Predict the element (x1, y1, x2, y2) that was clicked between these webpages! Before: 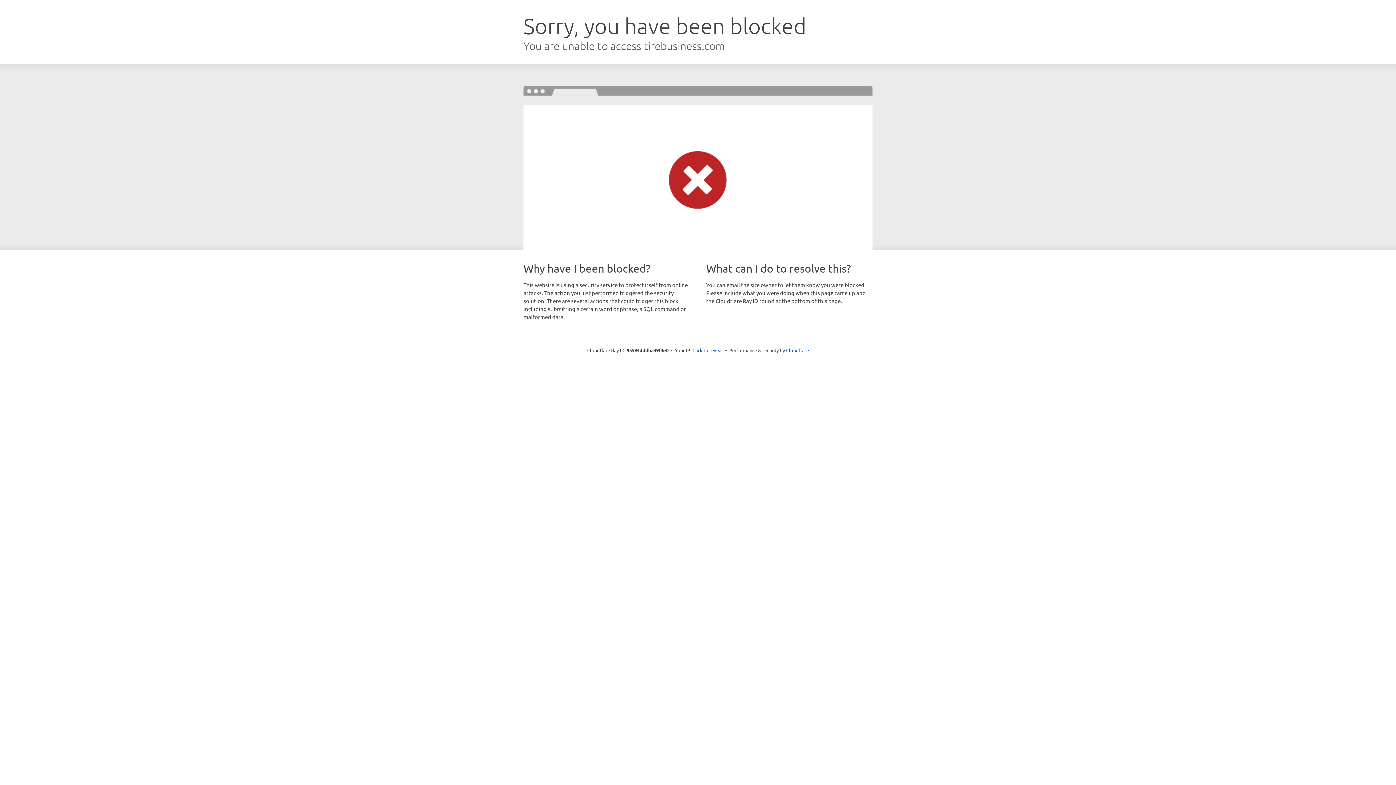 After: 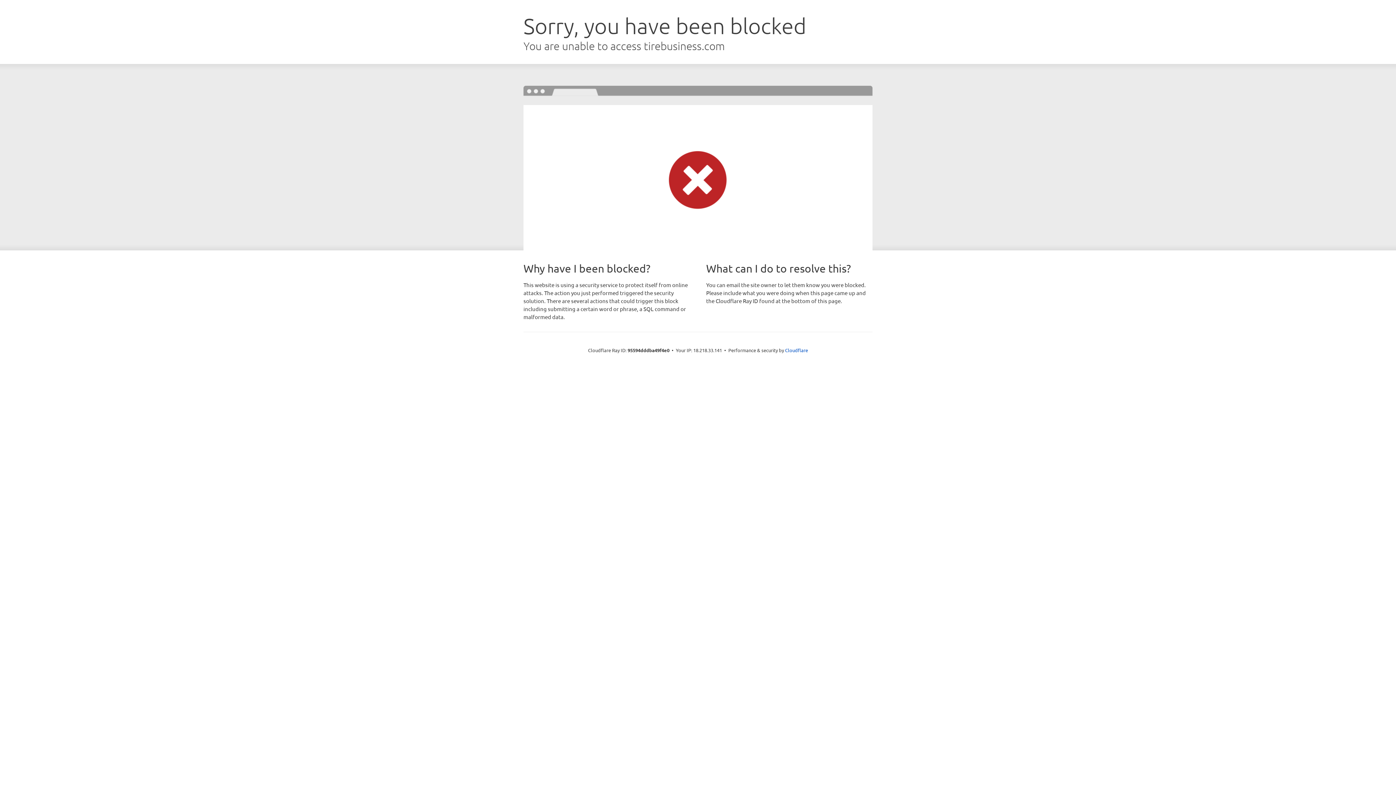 Action: bbox: (692, 346, 723, 353) label: Click to reveal